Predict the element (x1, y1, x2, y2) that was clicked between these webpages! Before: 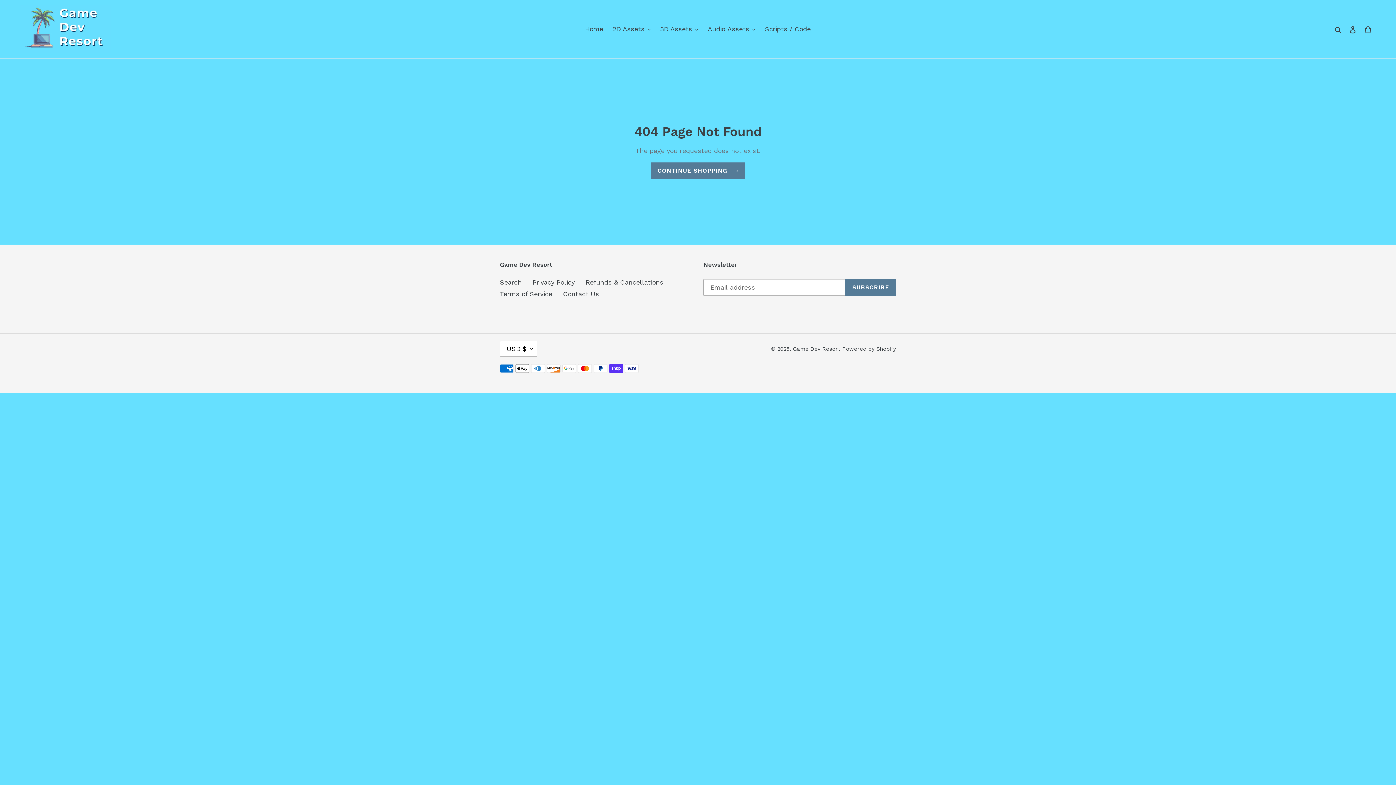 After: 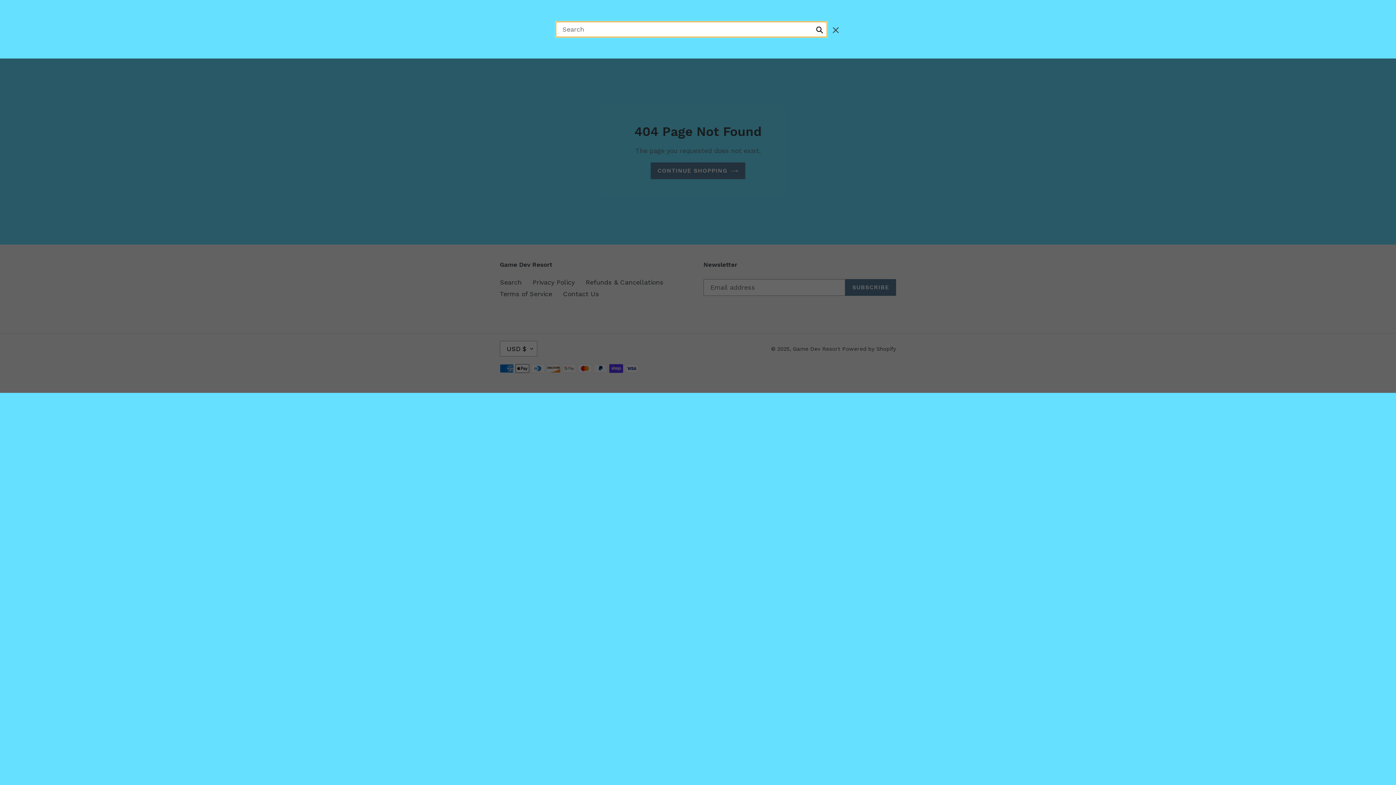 Action: bbox: (1332, 23, 1345, 34) label: Search